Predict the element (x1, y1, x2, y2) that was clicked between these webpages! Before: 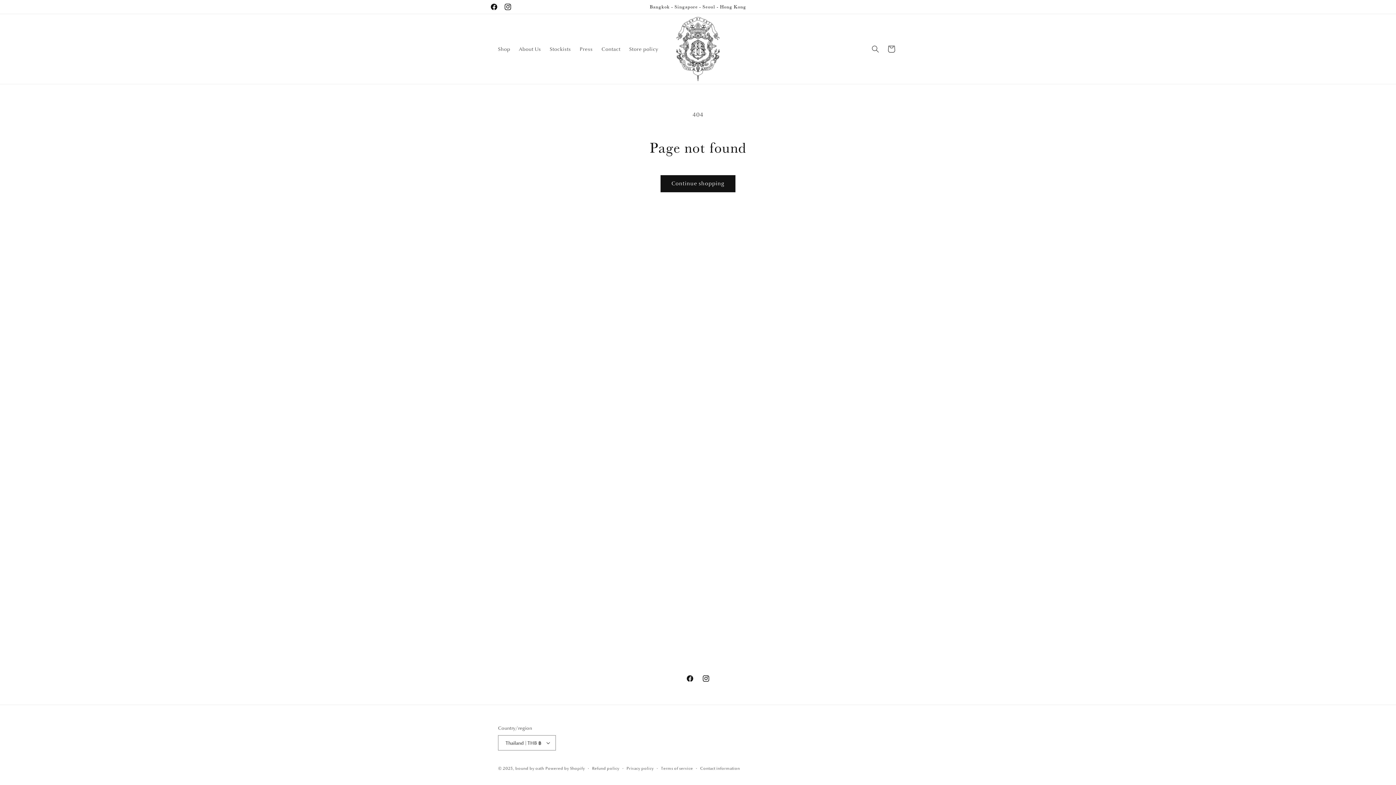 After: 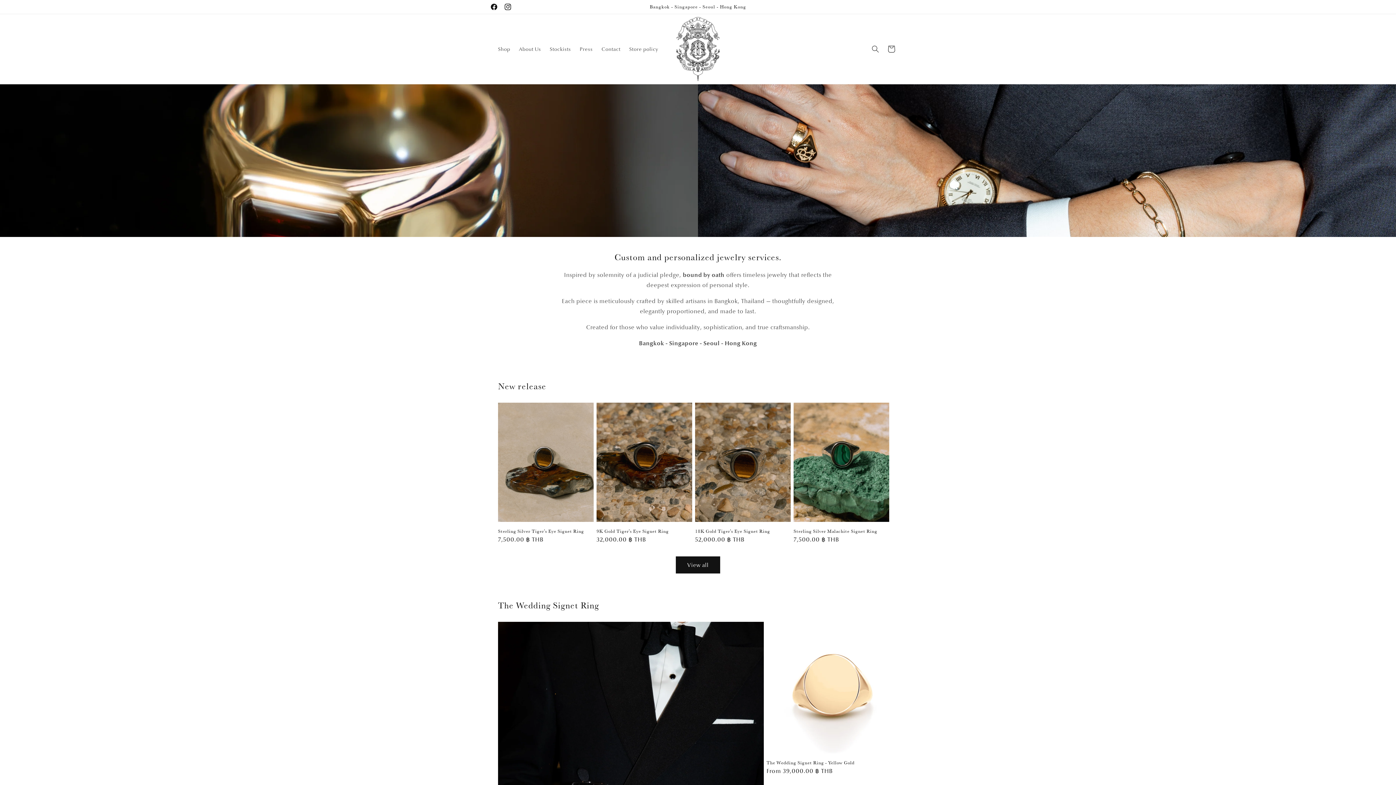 Action: bbox: (515, 766, 544, 771) label: bound by oath